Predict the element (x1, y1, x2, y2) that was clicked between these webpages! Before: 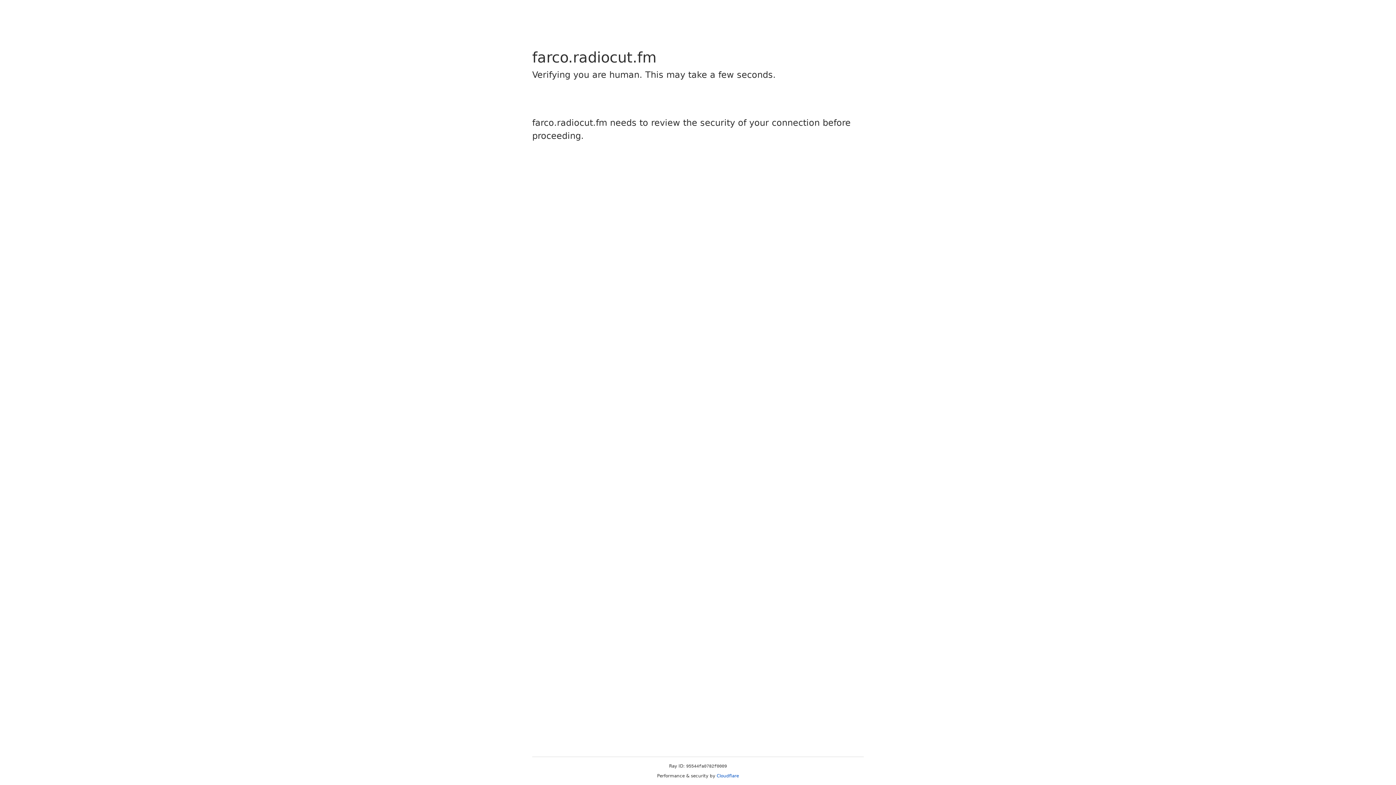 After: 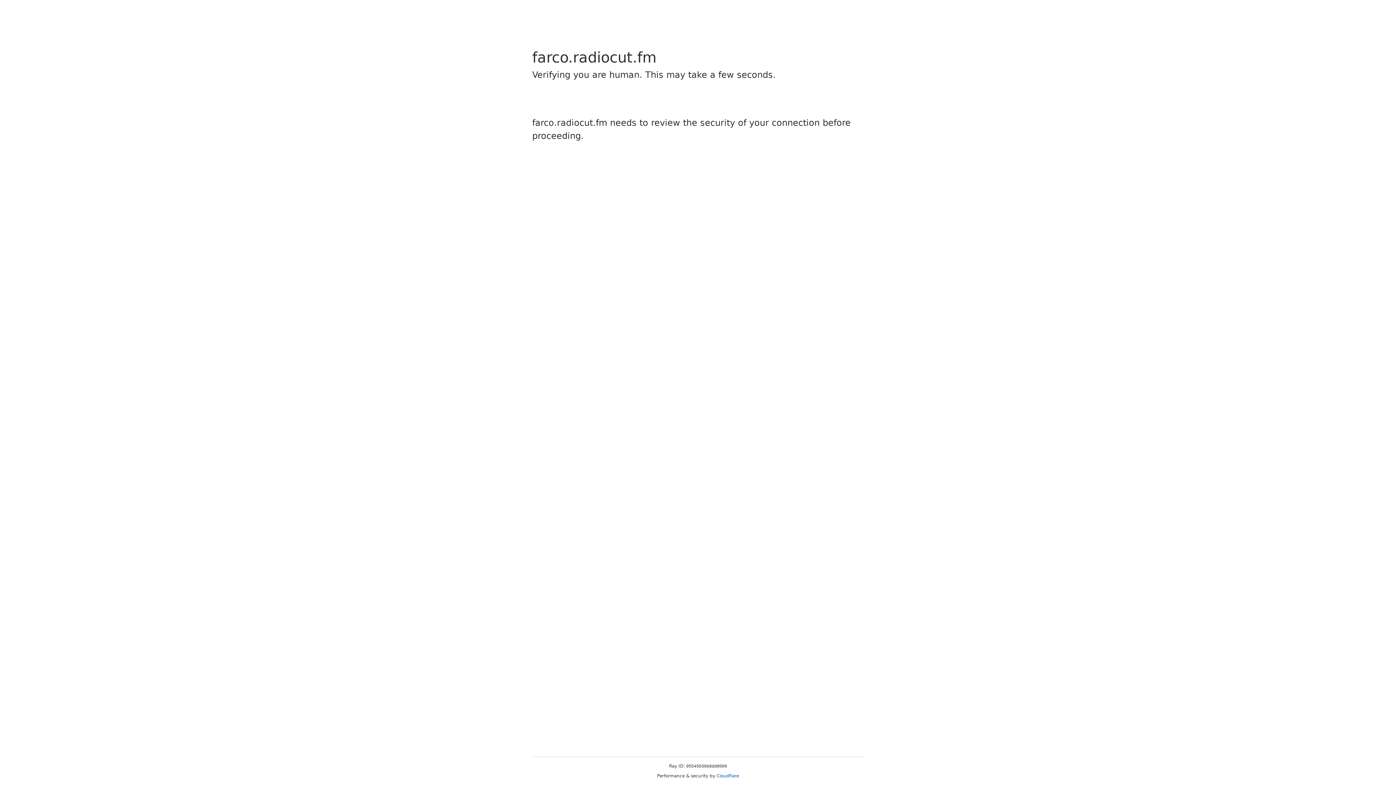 Action: label: Cloudflare bbox: (716, 773, 739, 778)